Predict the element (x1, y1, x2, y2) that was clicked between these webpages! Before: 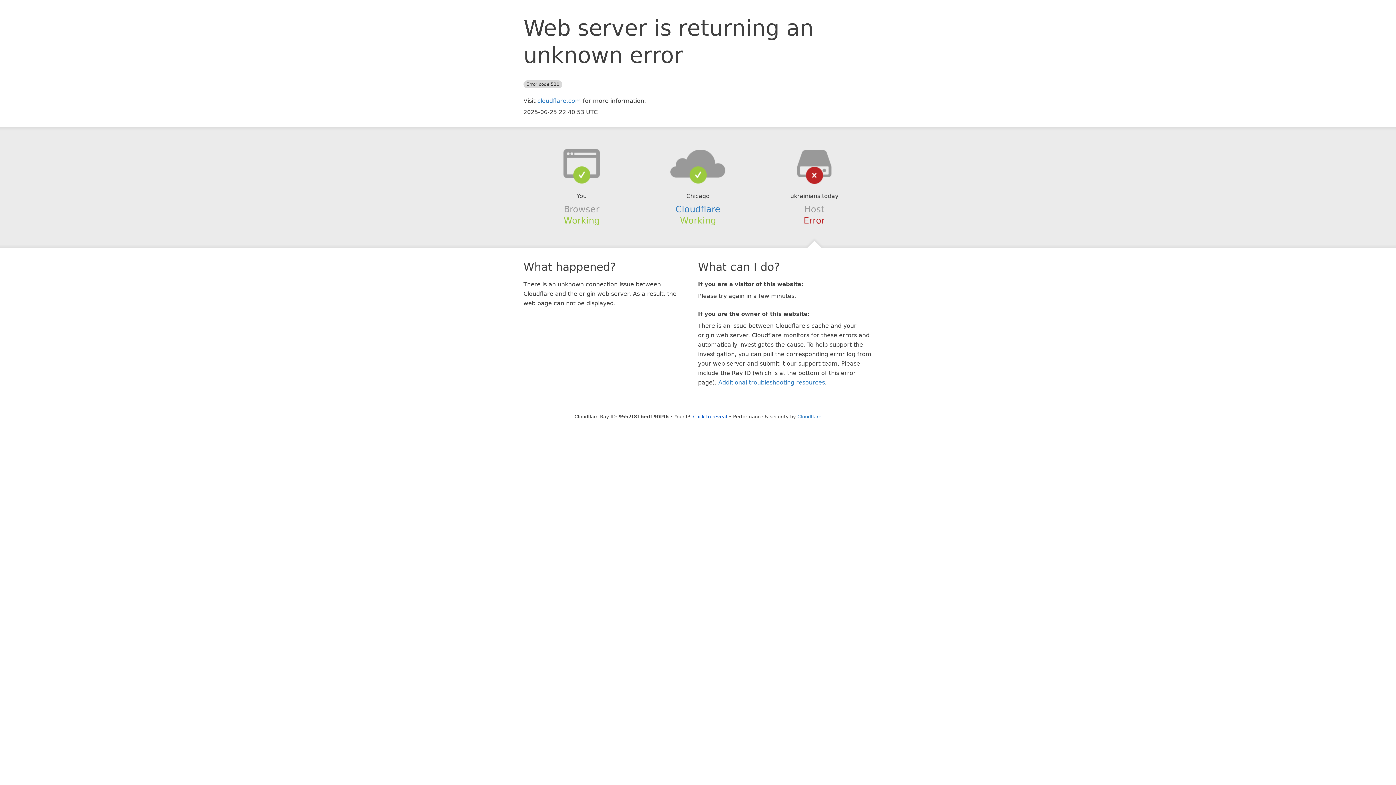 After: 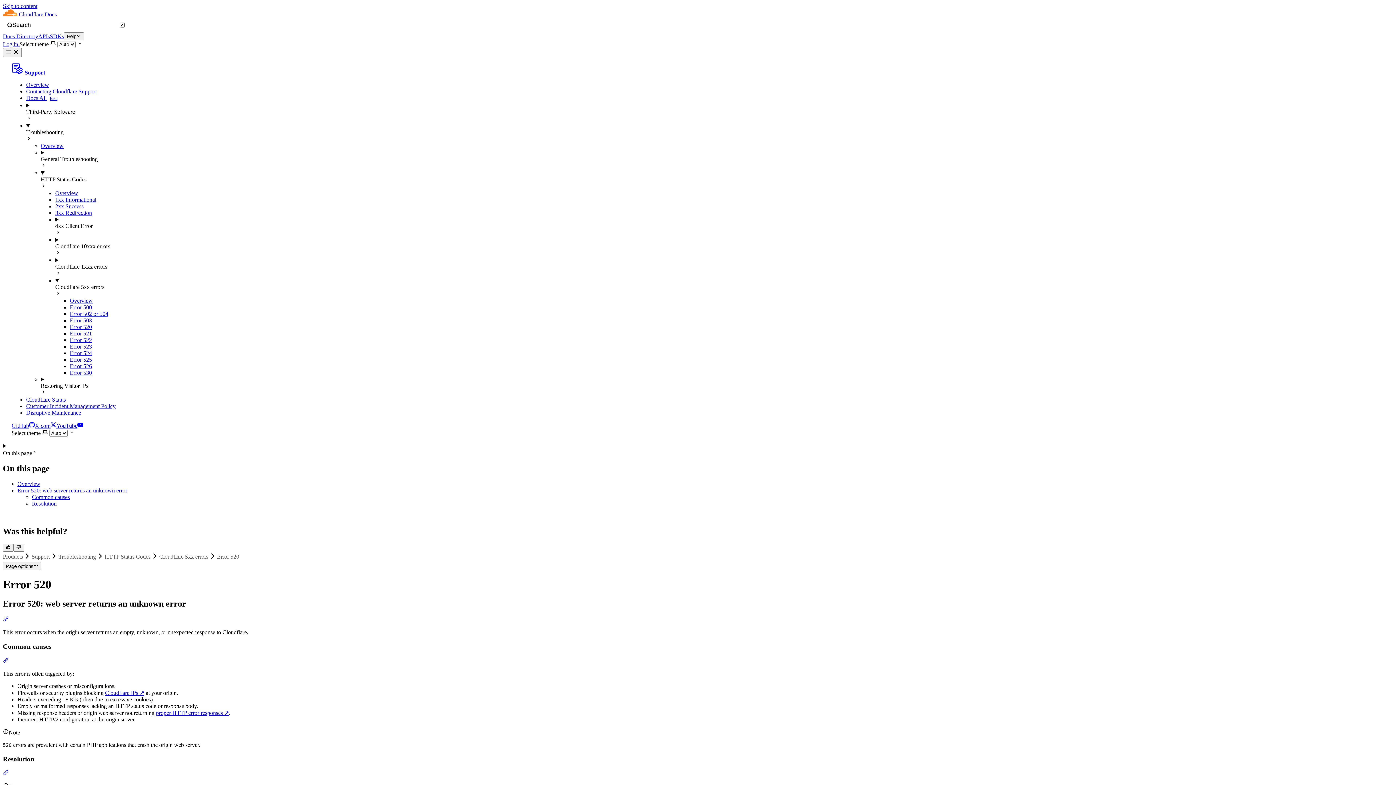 Action: label: Additional troubleshooting resources bbox: (718, 379, 825, 386)